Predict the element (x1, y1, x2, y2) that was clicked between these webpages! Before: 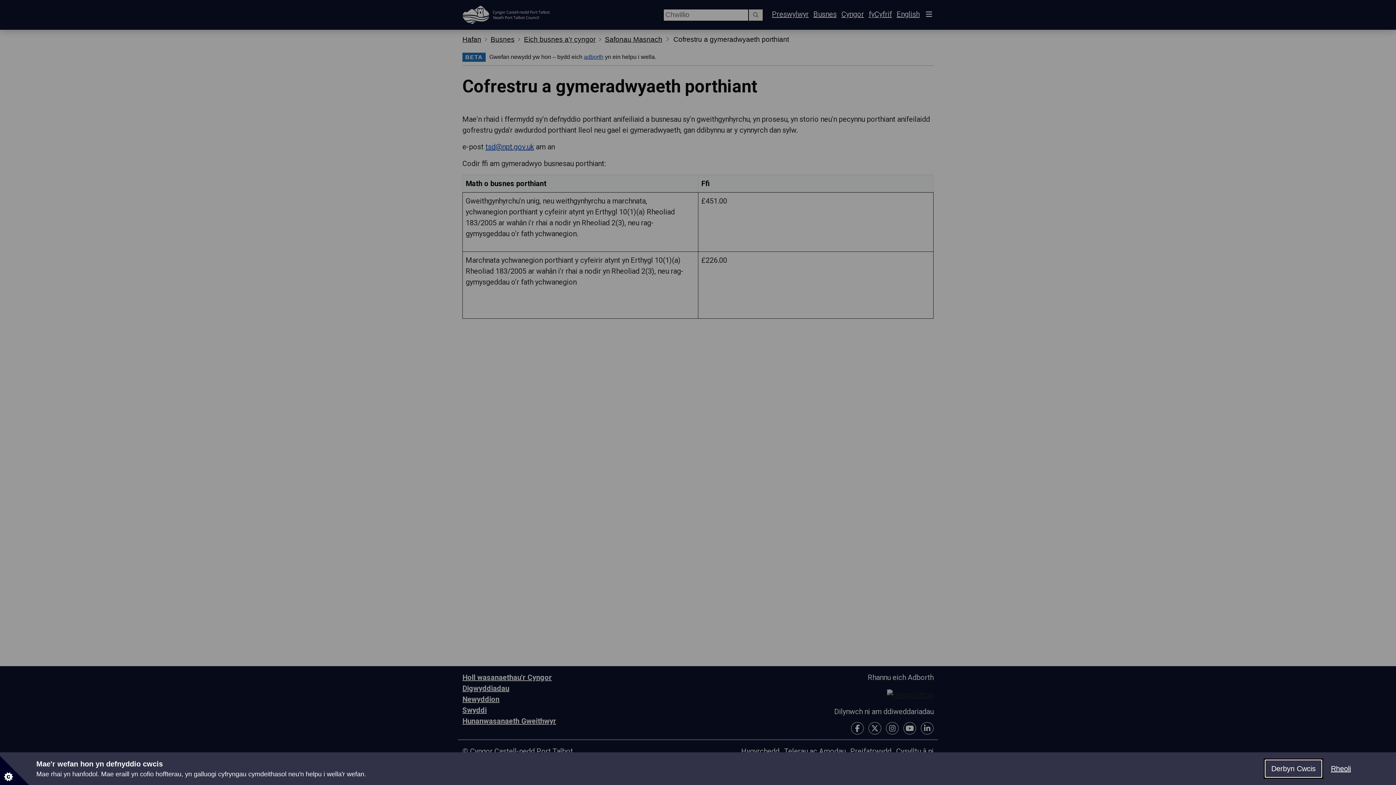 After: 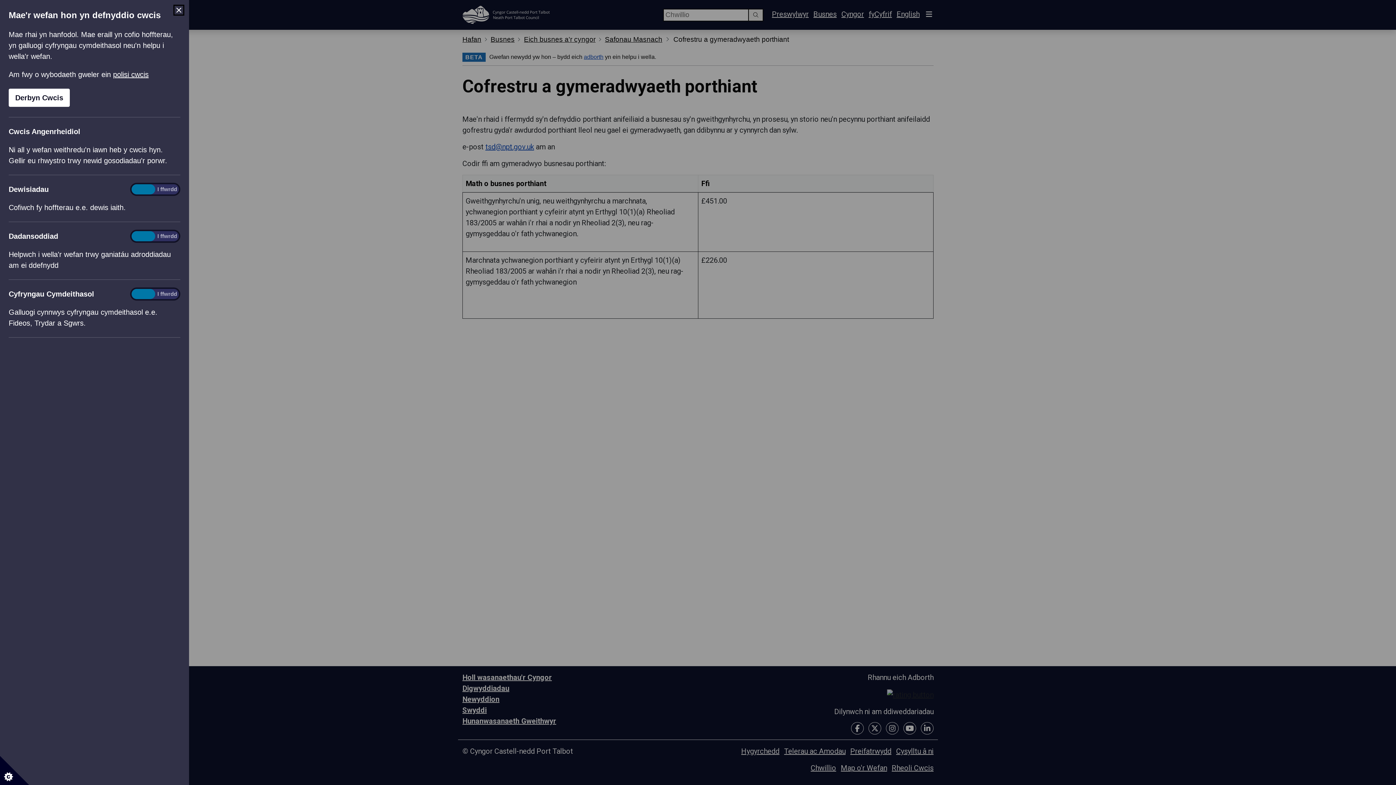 Action: label: Set cookie preferences bbox: (0, 756, 29, 785)